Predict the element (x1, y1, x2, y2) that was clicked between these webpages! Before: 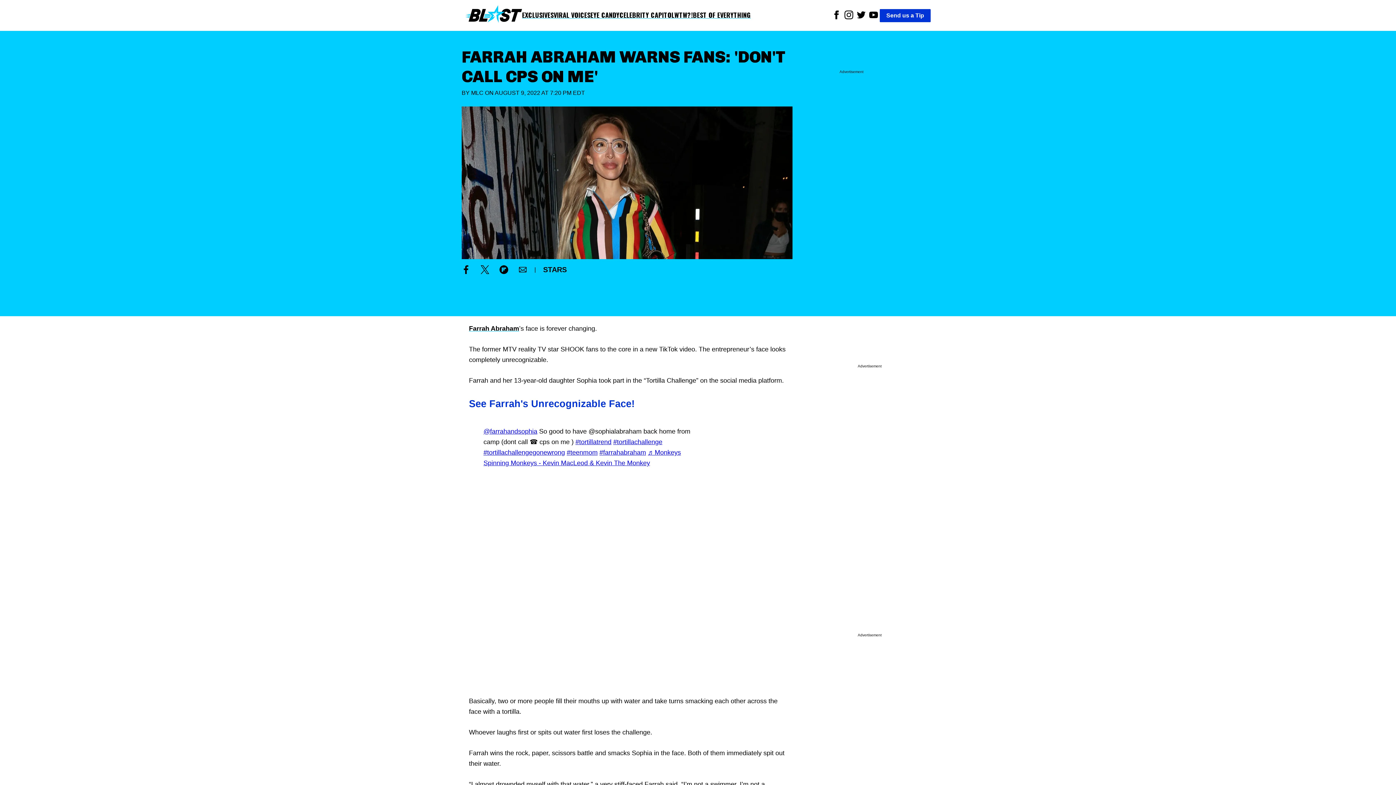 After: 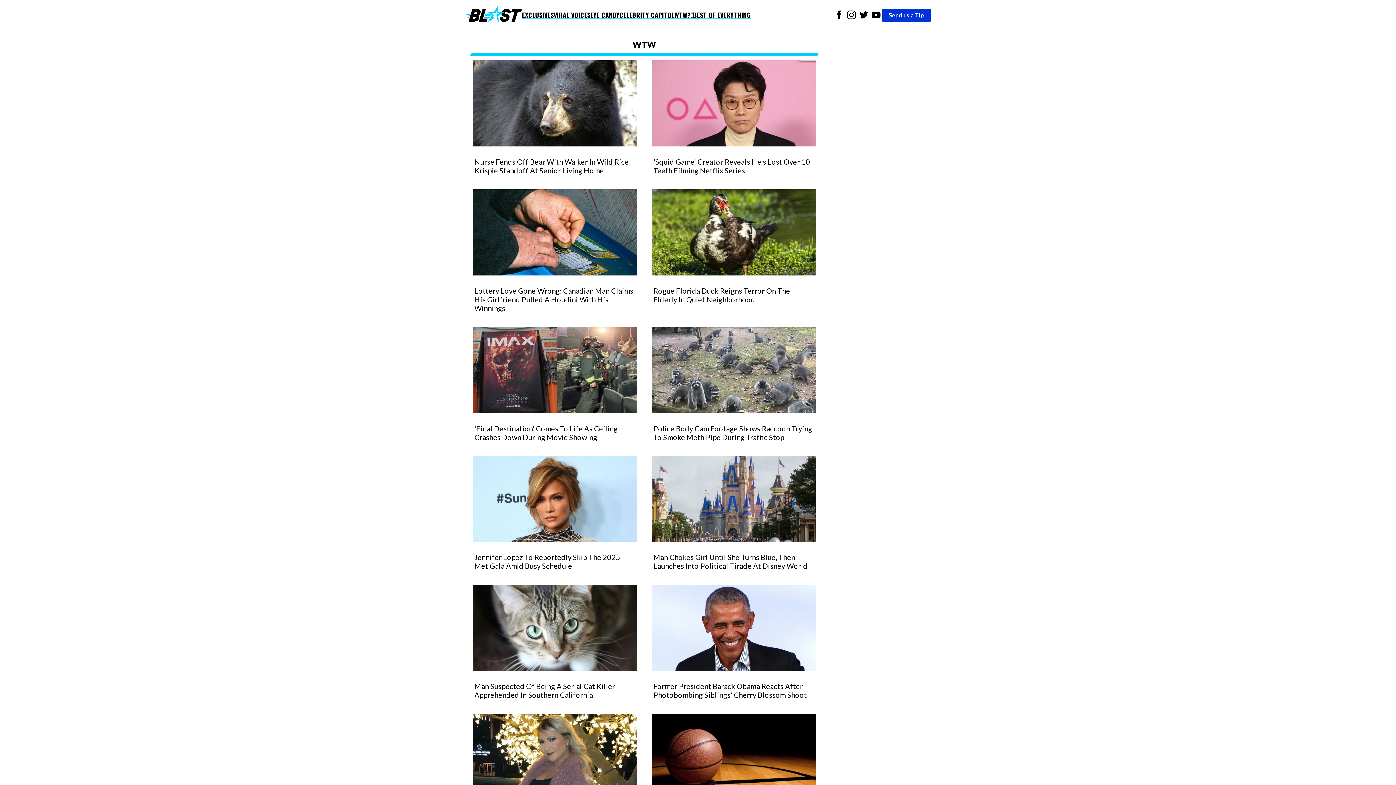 Action: bbox: (674, 10, 693, 19) label: WTW?!